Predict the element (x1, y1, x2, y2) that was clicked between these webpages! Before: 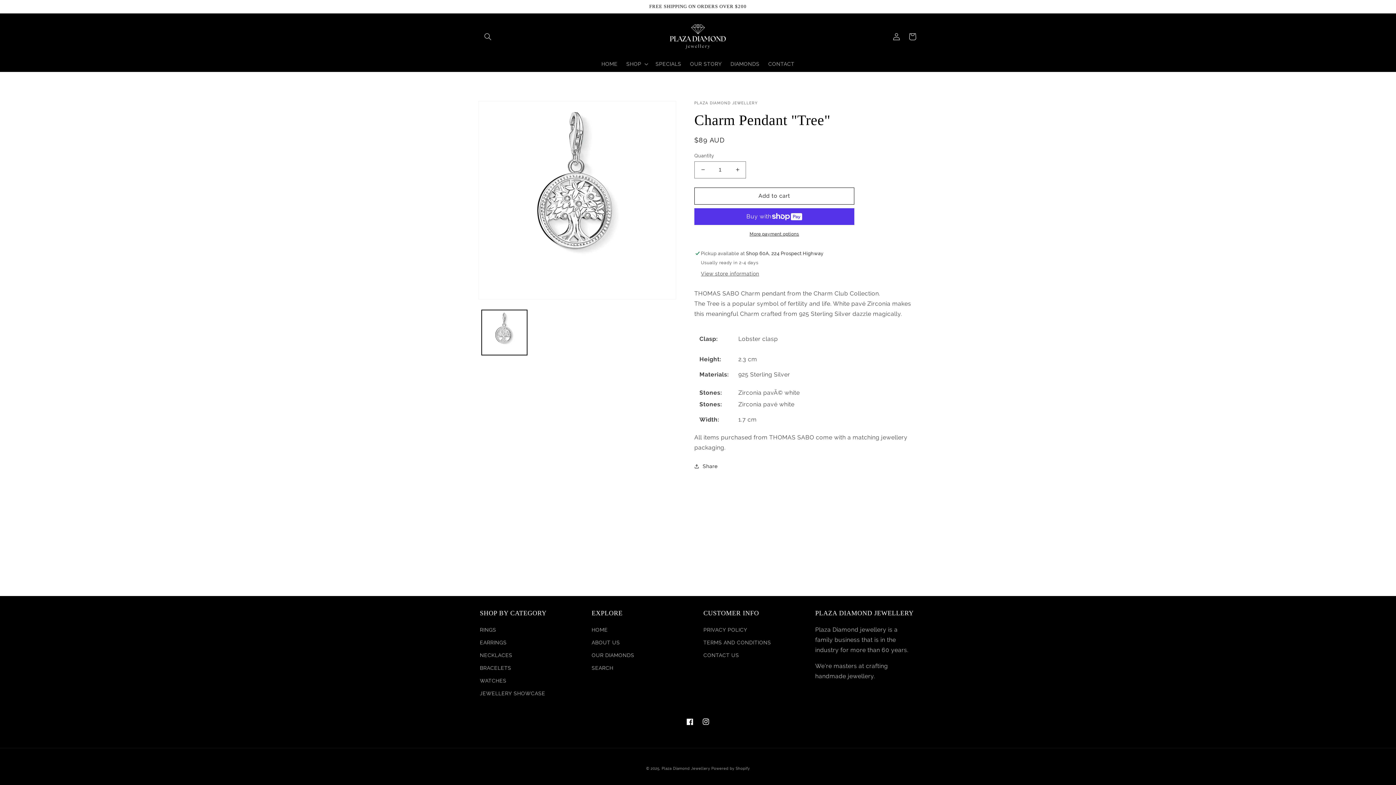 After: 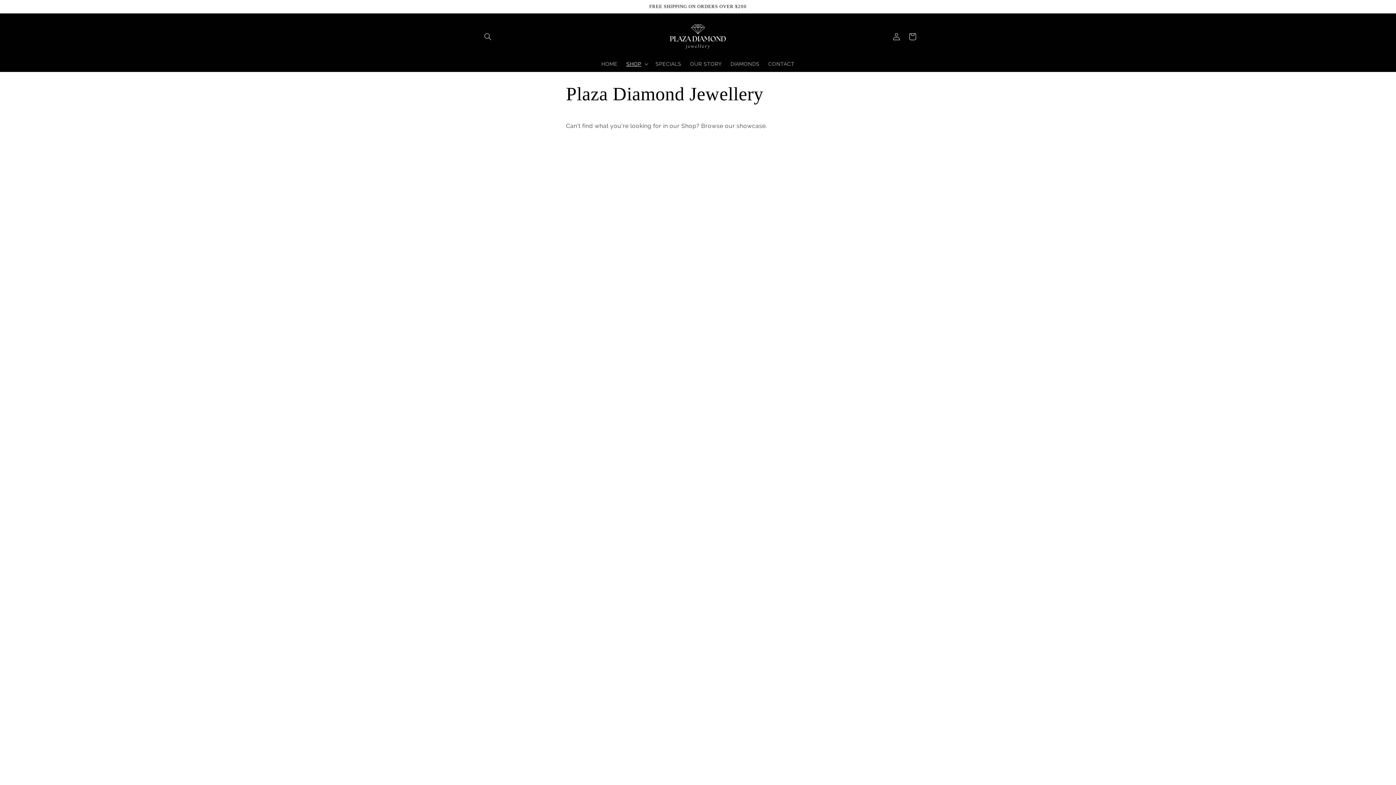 Action: bbox: (480, 687, 545, 700) label: JEWELLERY SHOWCASE